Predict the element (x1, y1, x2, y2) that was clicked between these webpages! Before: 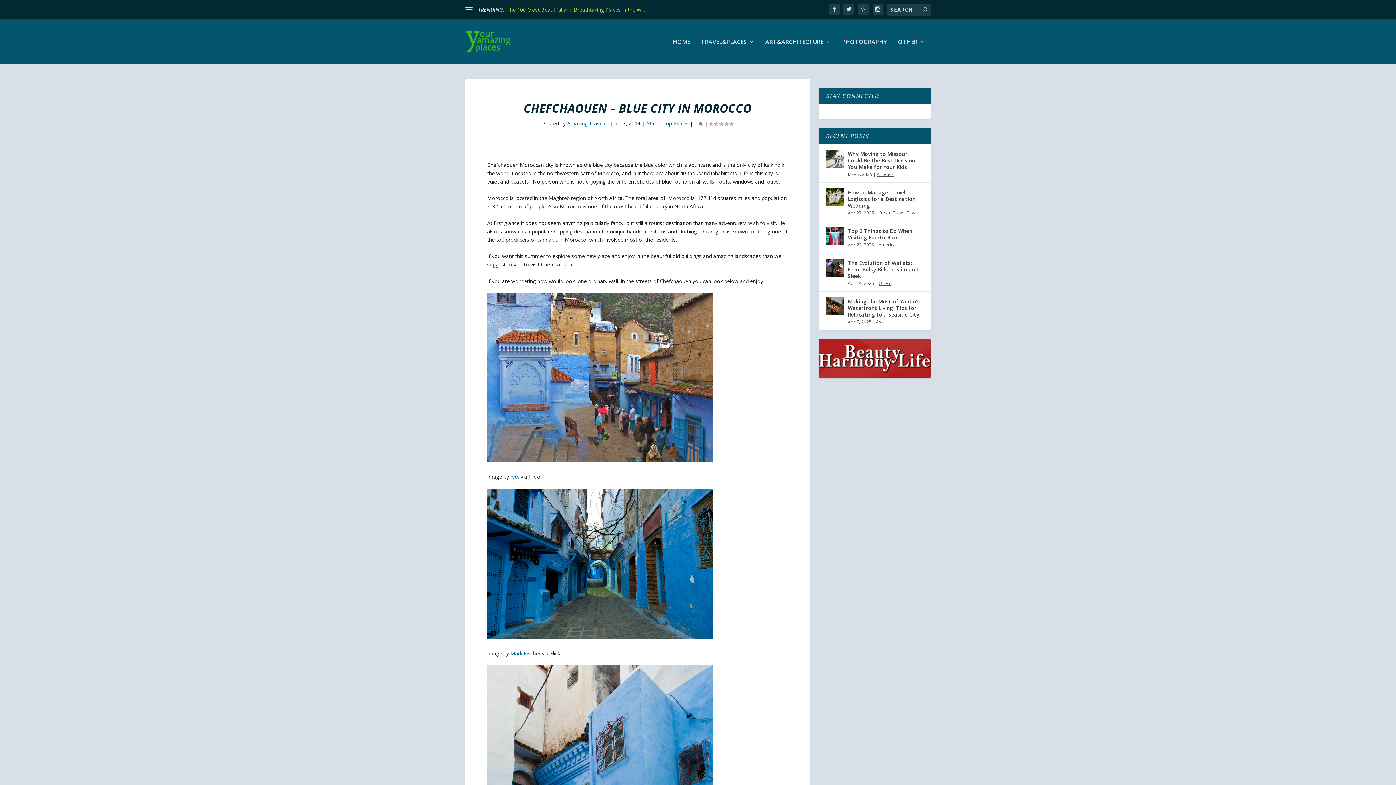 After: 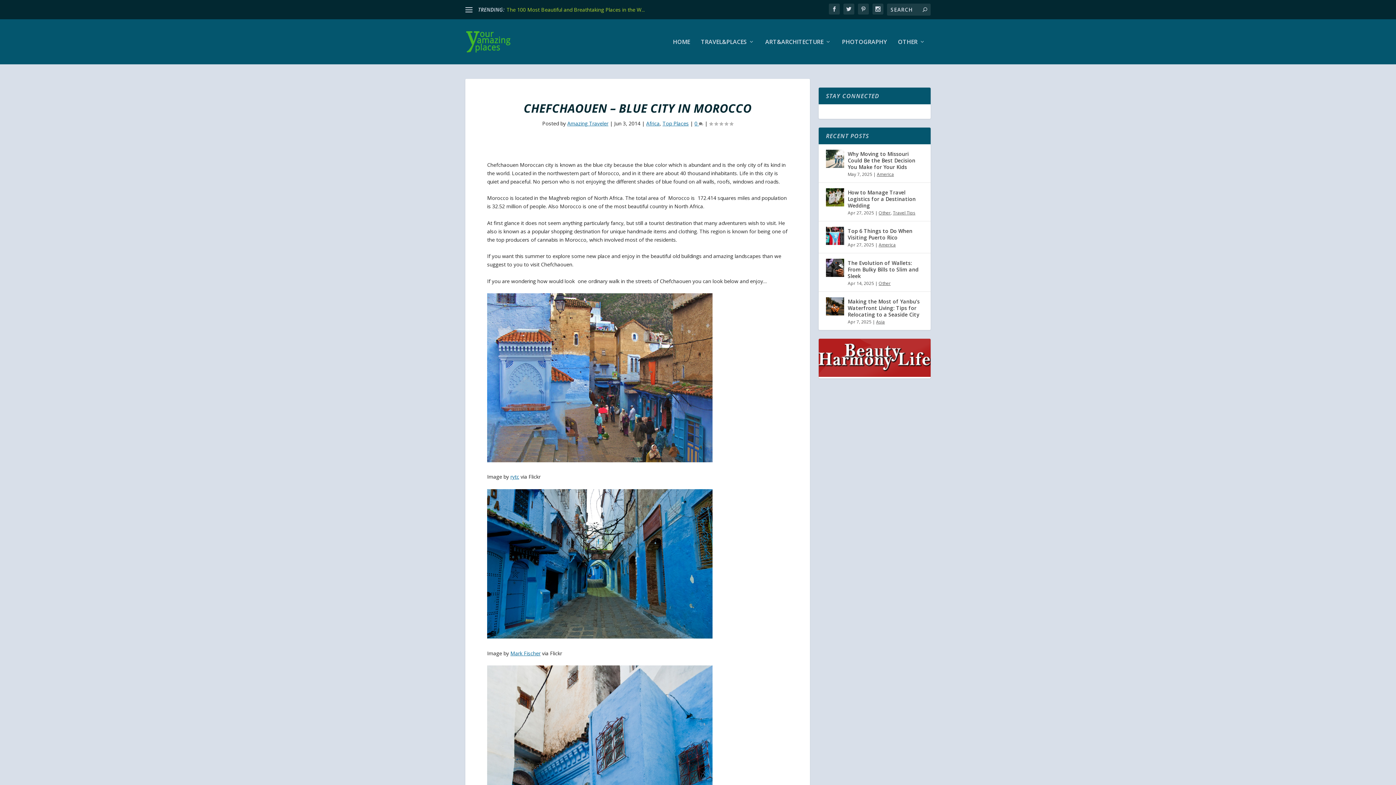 Action: bbox: (818, 372, 930, 379)